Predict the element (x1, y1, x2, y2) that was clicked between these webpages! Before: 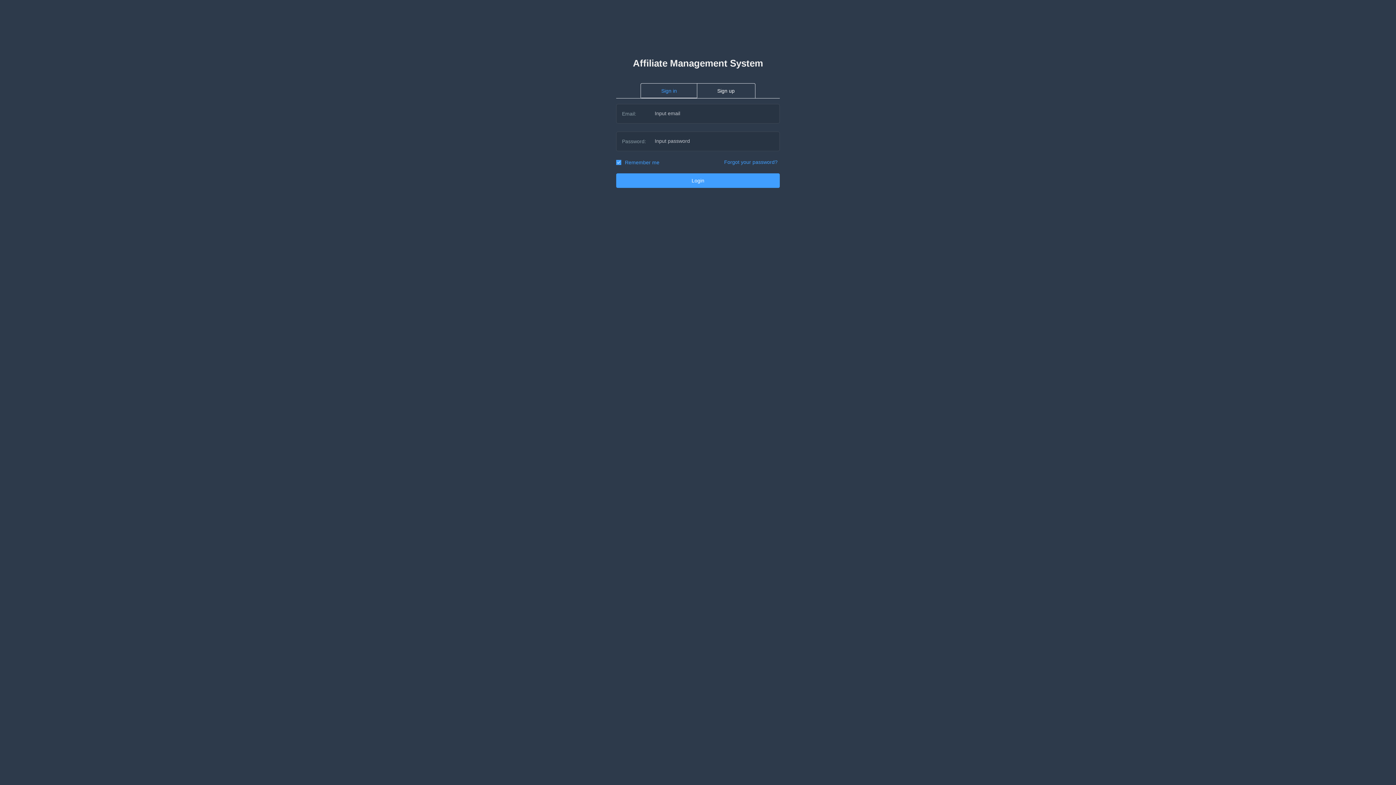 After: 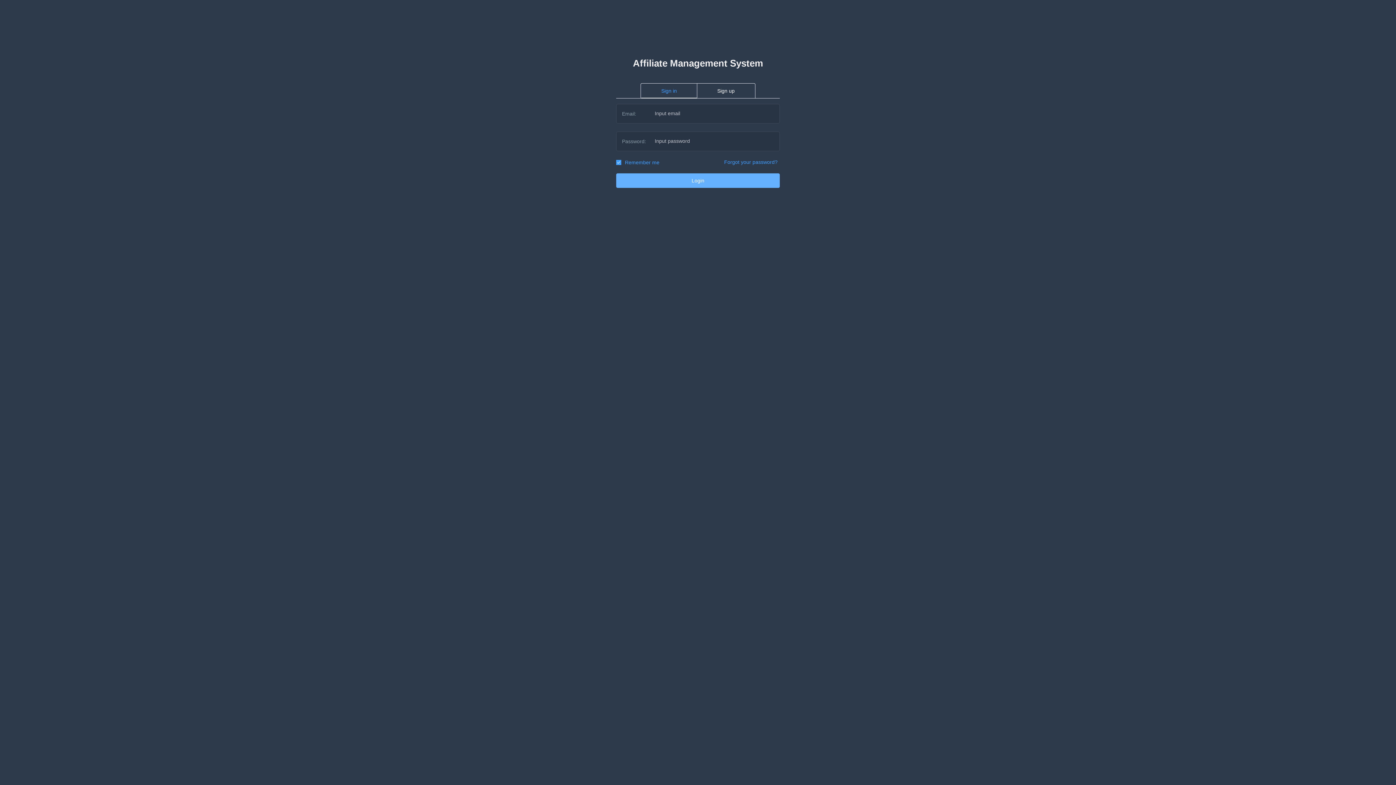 Action: bbox: (616, 173, 780, 188) label: Login